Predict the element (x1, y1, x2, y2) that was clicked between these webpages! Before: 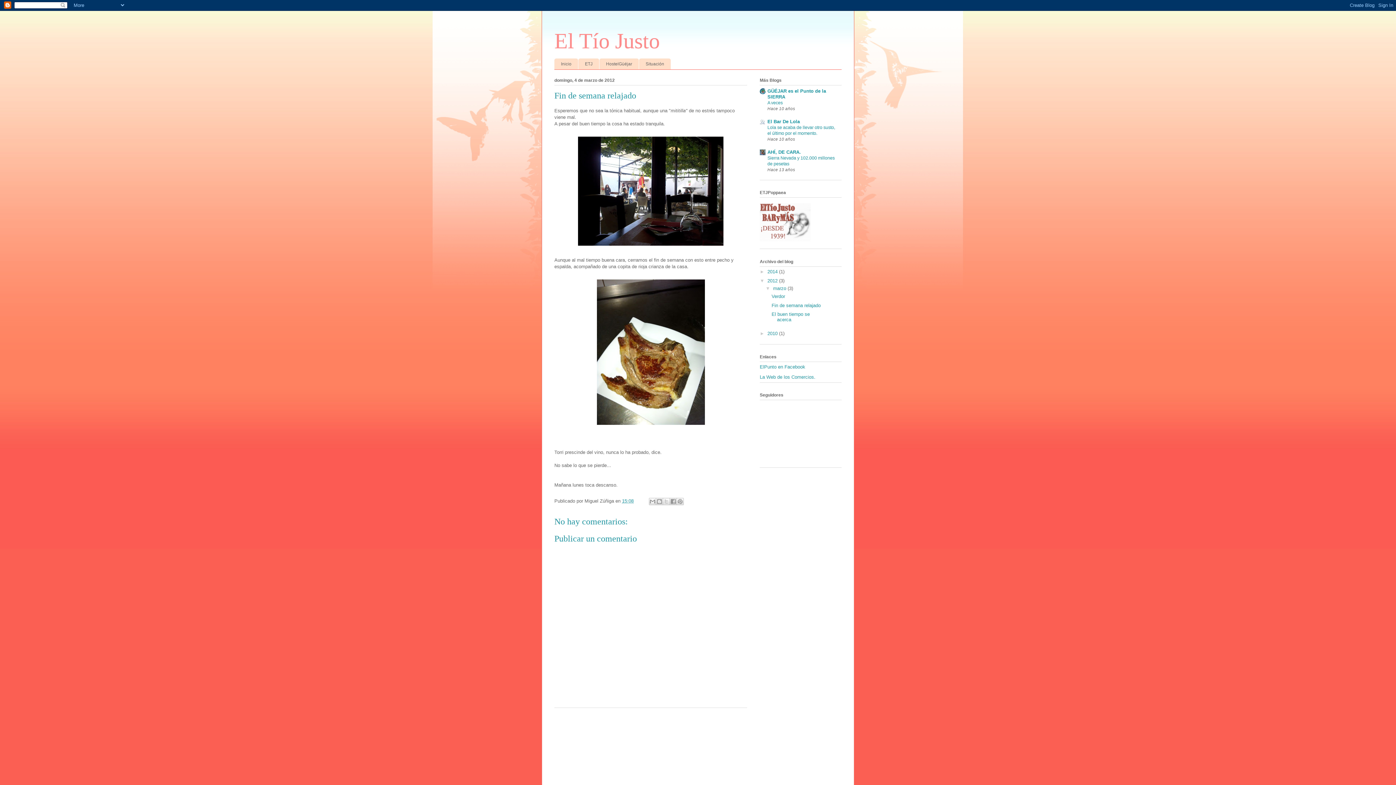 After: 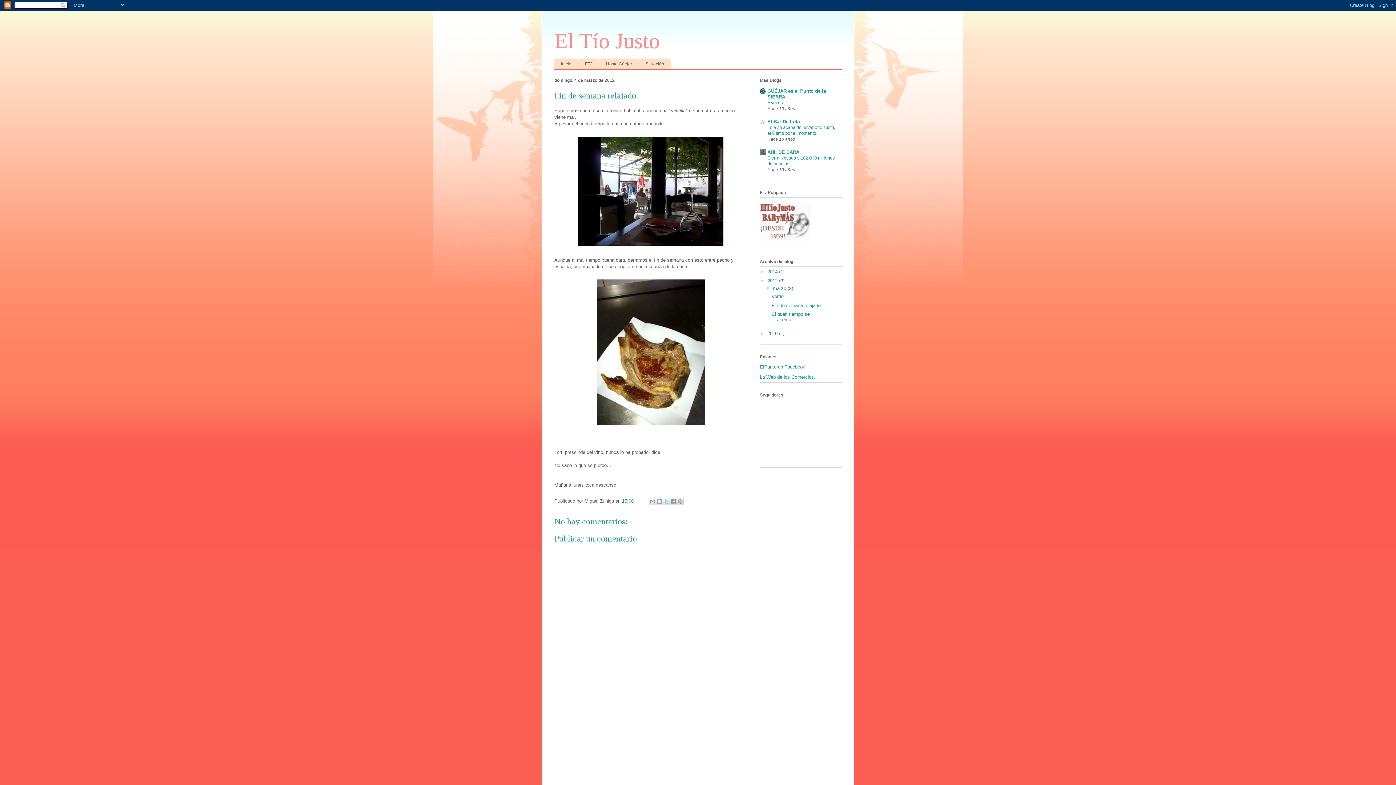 Action: label: Compartir en X bbox: (662, 498, 670, 505)